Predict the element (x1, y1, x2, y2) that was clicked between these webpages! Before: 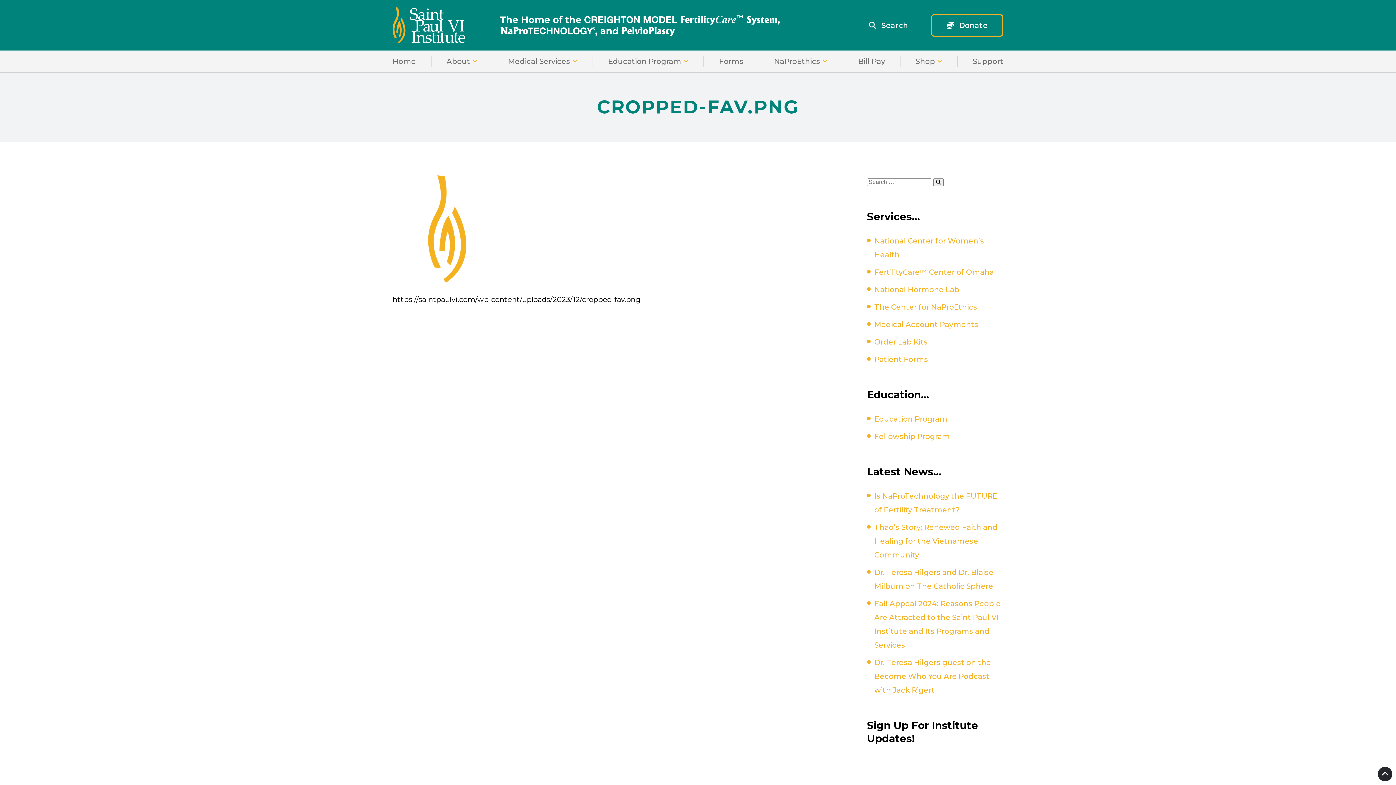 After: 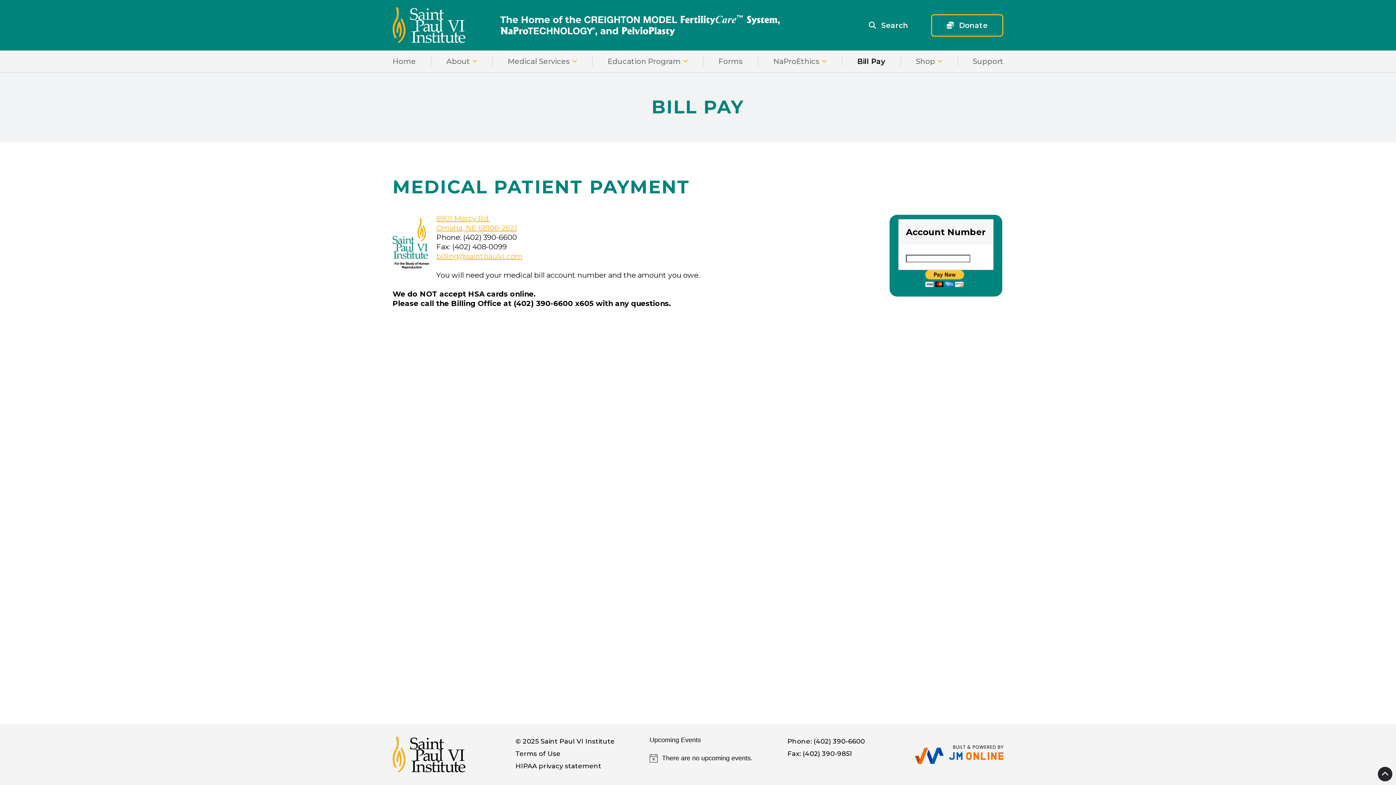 Action: label: Bill Pay bbox: (858, 50, 885, 72)